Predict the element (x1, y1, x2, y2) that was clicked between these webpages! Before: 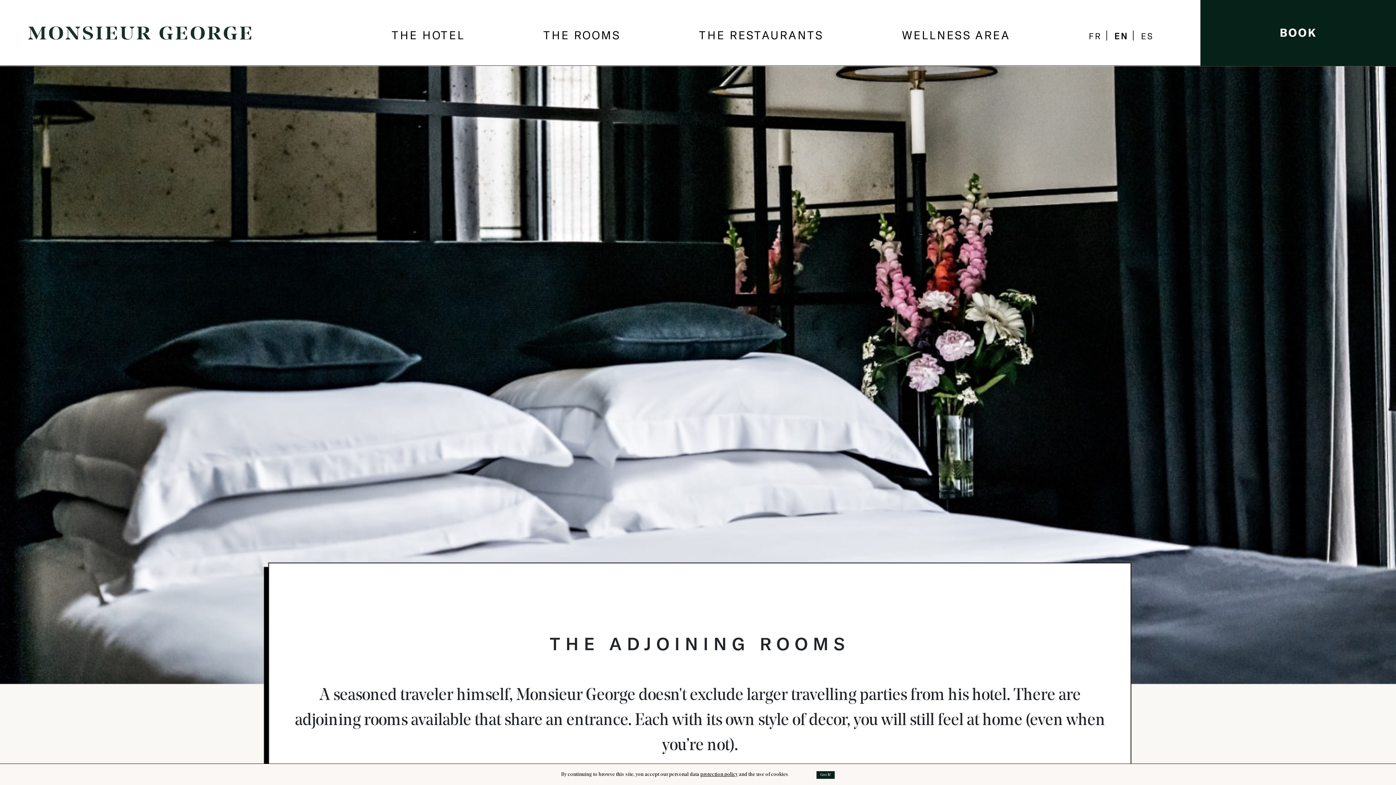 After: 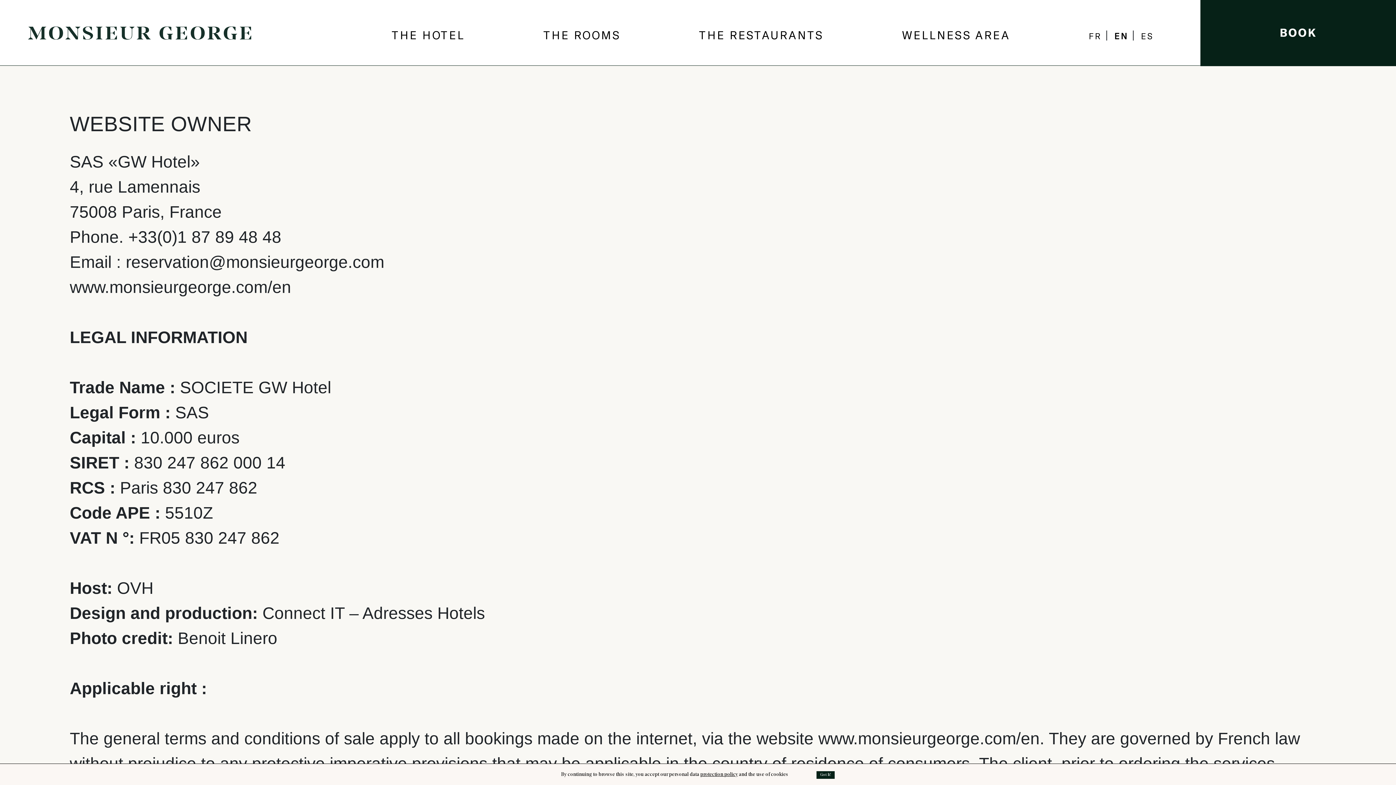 Action: label: protection policy bbox: (700, 772, 738, 777)